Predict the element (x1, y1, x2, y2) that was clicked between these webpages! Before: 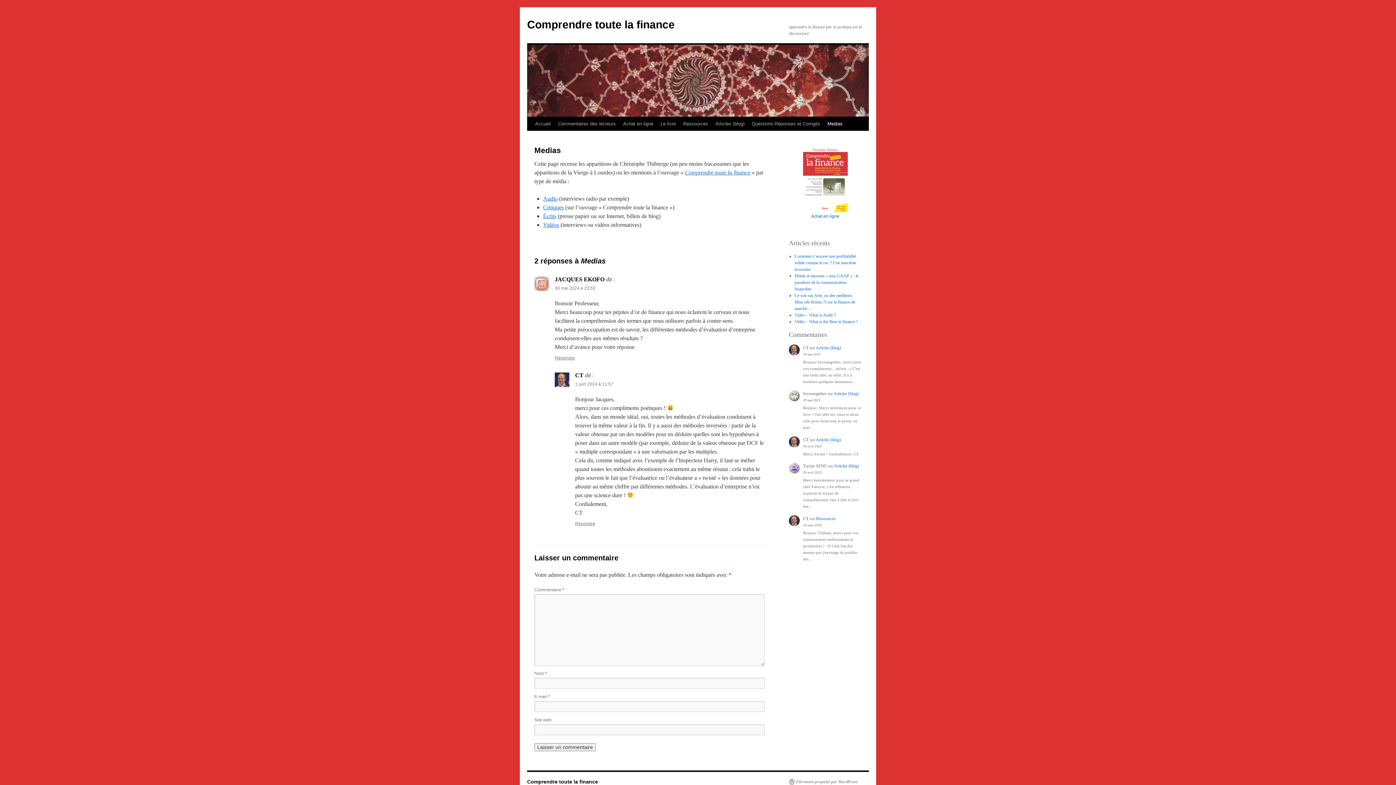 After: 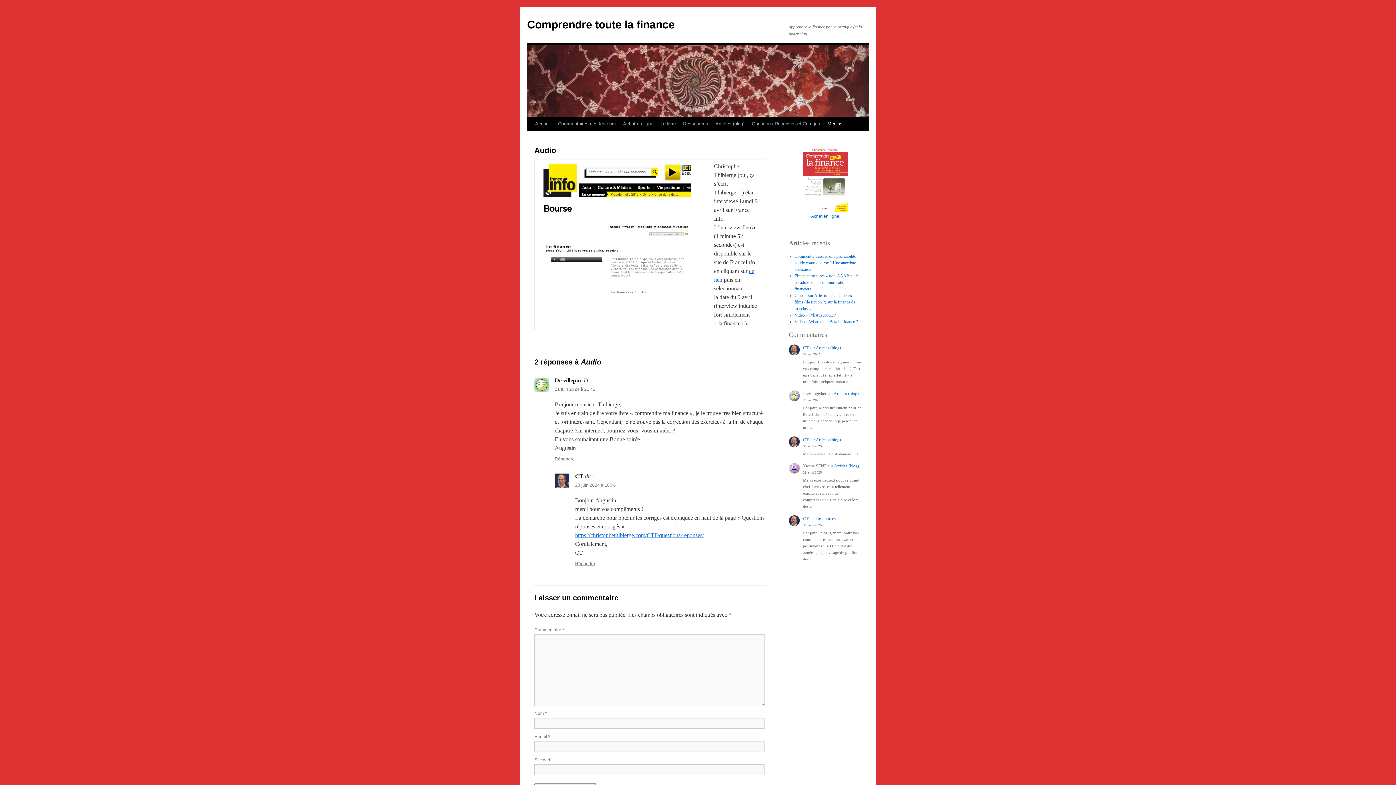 Action: label: Audio bbox: (543, 195, 557, 201)